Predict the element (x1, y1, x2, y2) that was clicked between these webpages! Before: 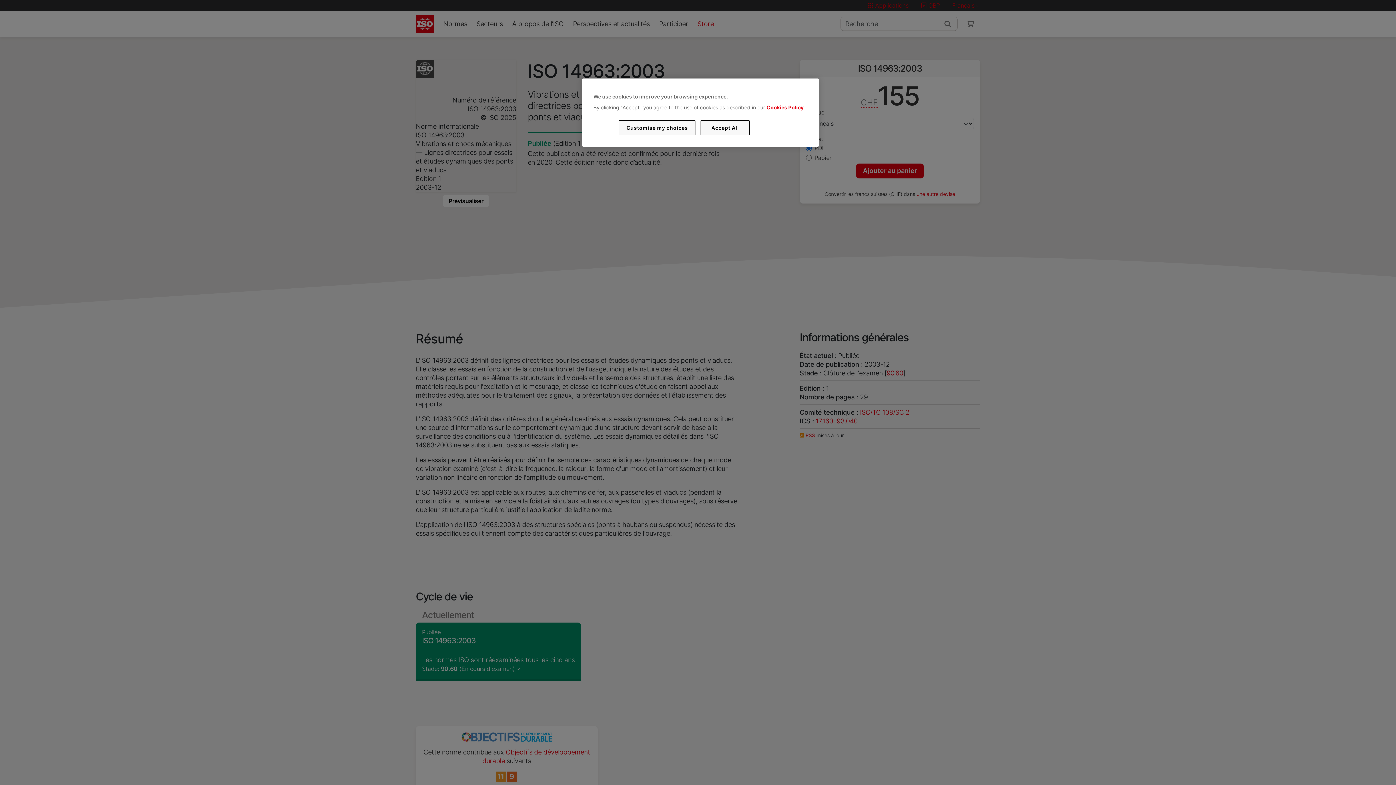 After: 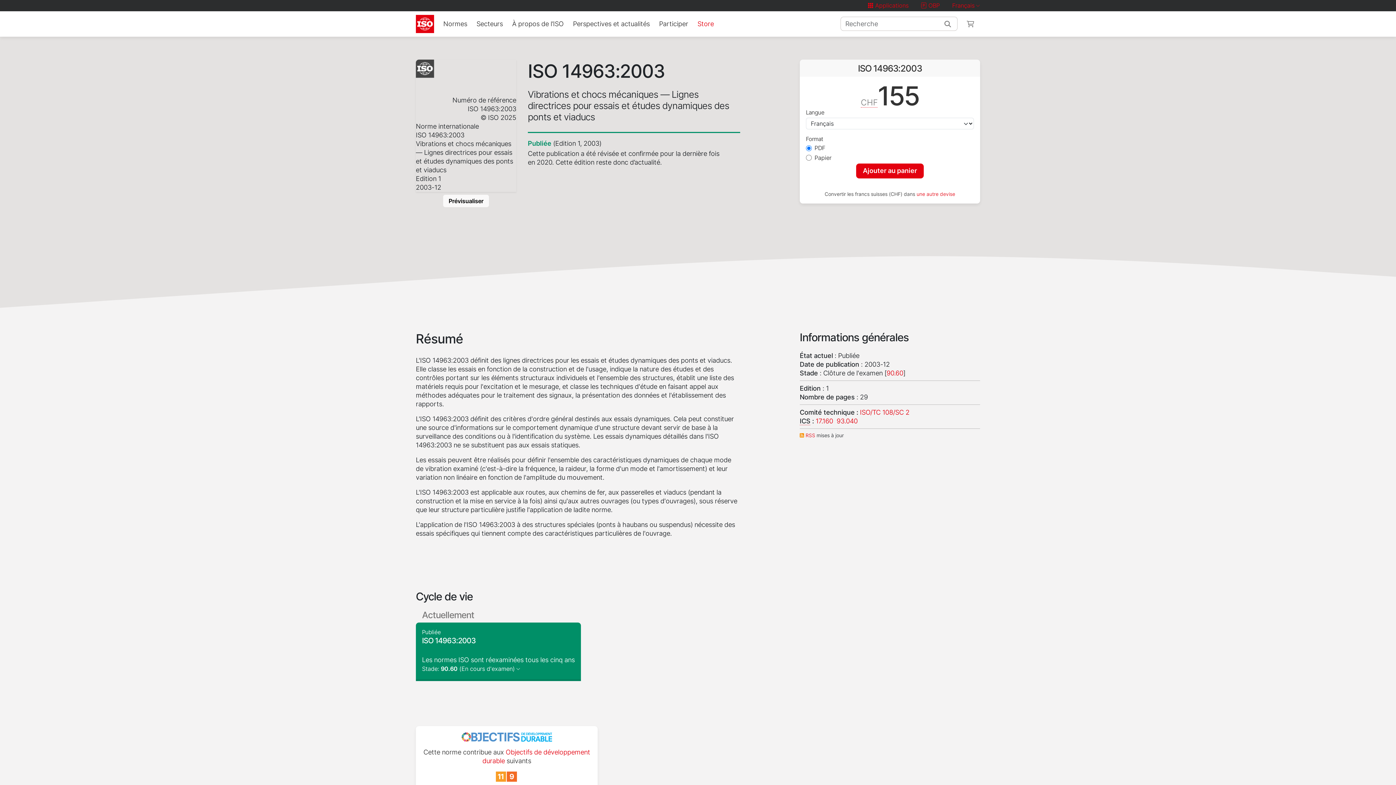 Action: bbox: (700, 120, 749, 135) label: Accept All